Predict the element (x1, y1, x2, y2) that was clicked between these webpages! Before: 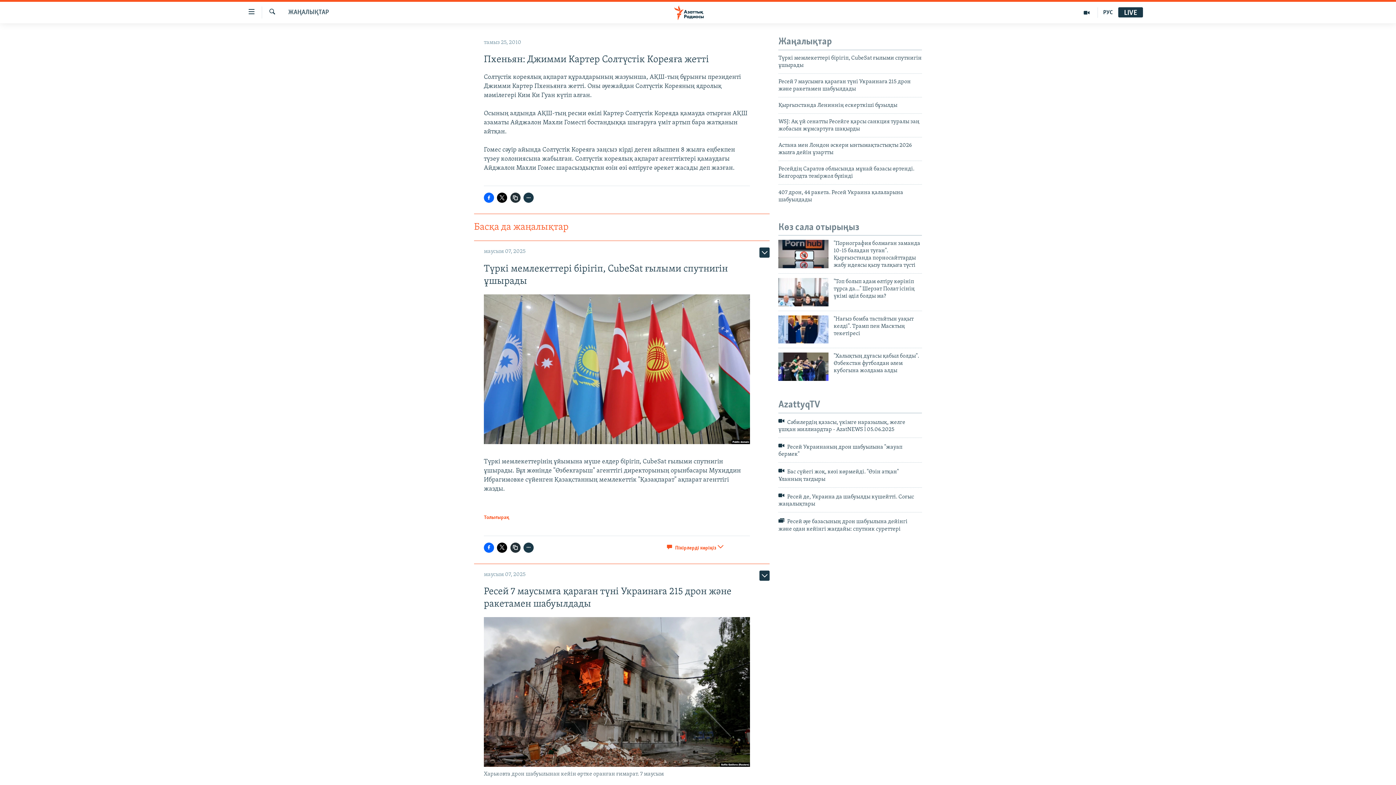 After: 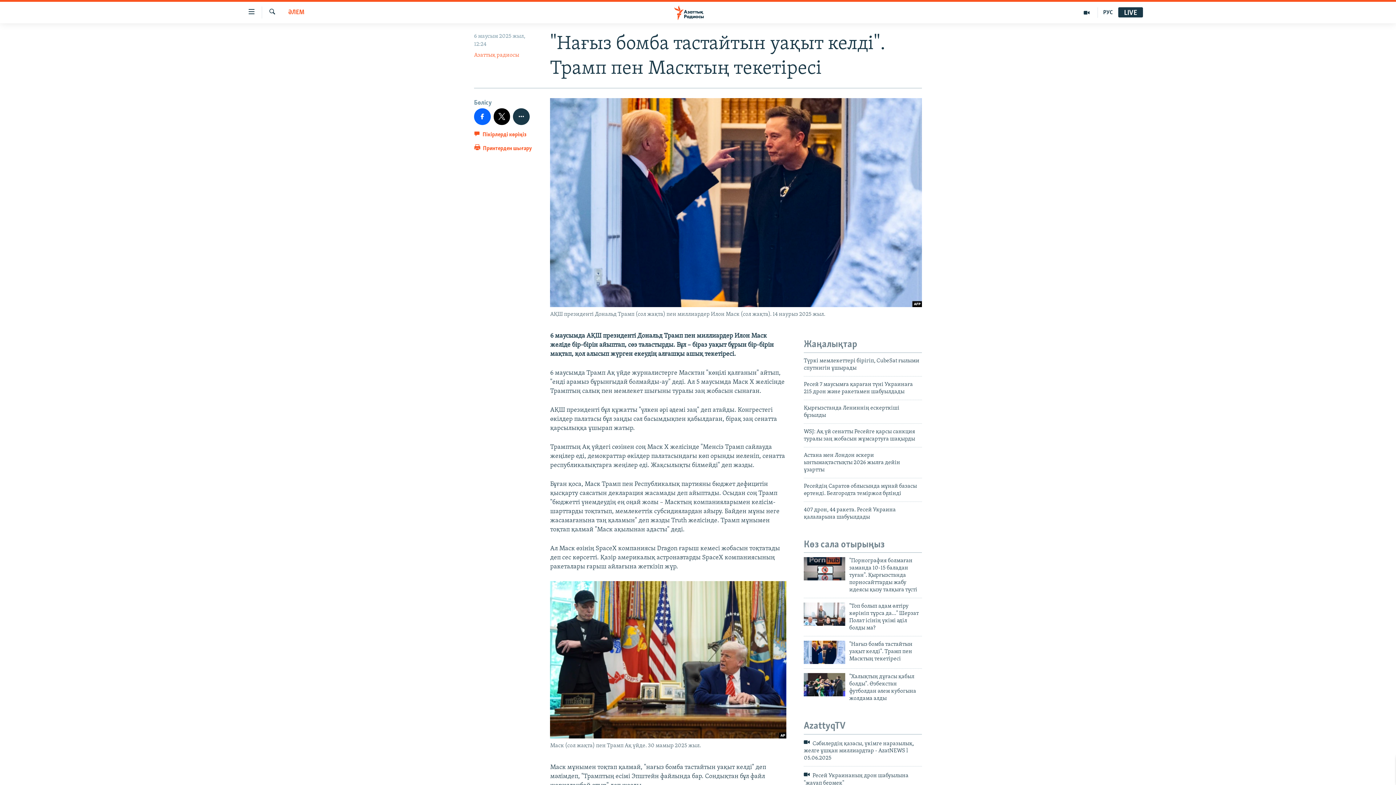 Action: bbox: (778, 315, 828, 343)